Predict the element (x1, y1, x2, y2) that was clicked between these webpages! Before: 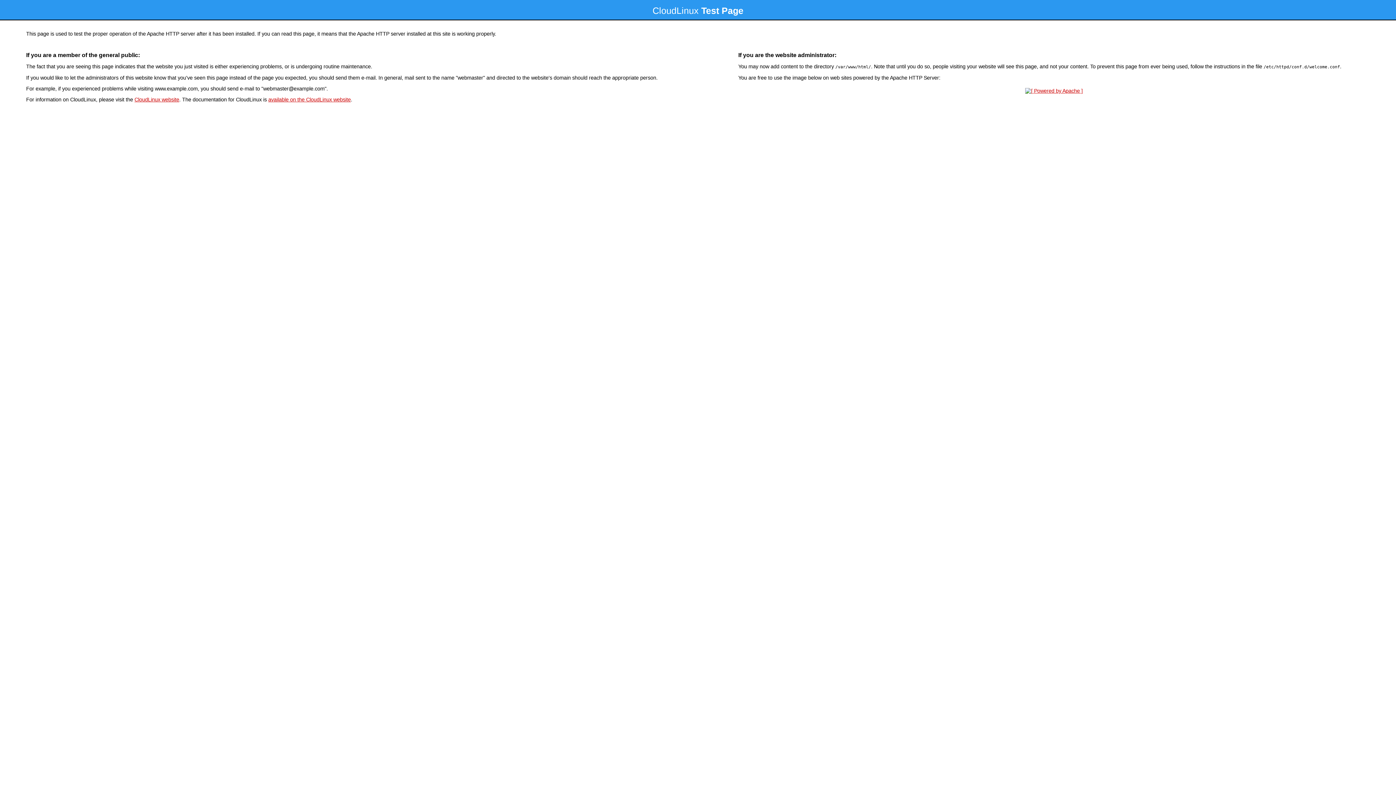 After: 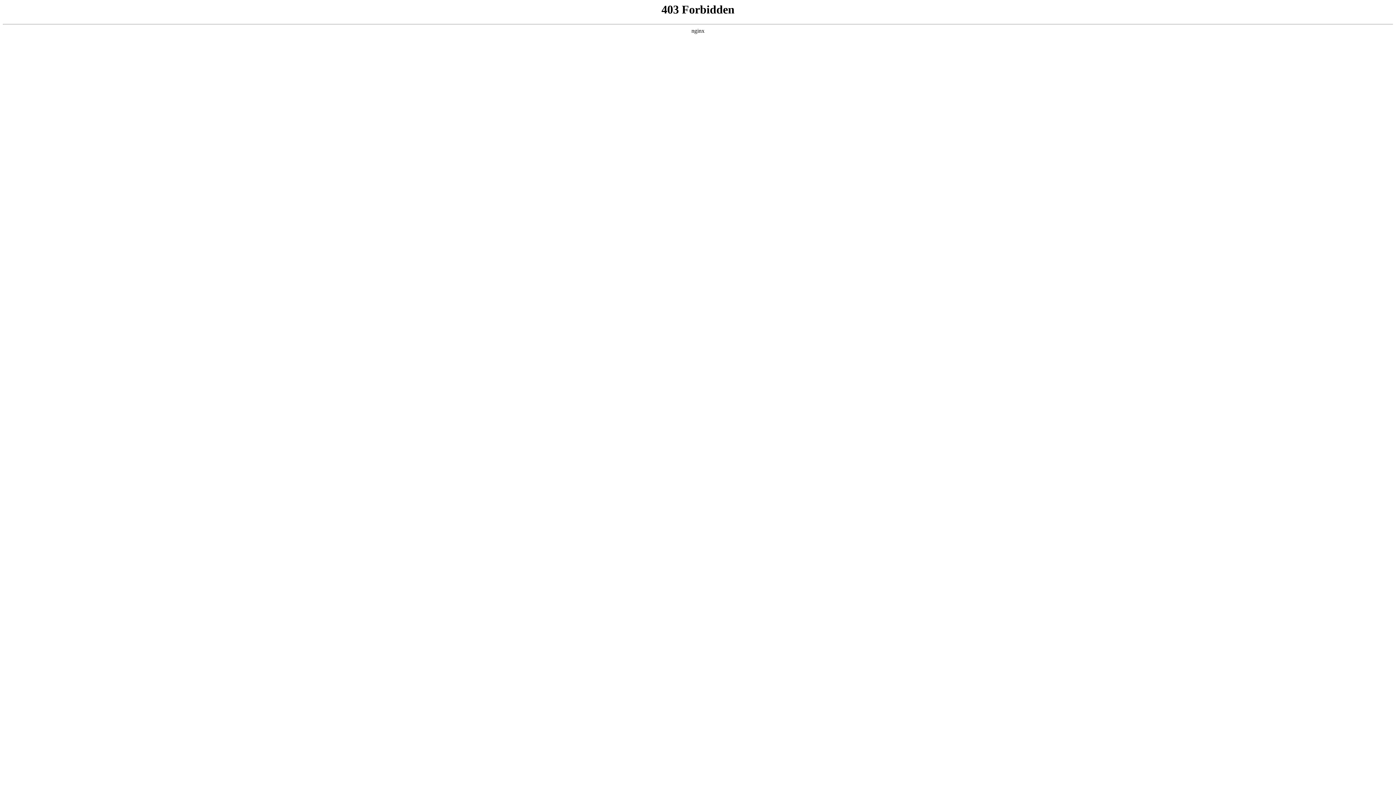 Action: bbox: (134, 96, 179, 102) label: CloudLinux website